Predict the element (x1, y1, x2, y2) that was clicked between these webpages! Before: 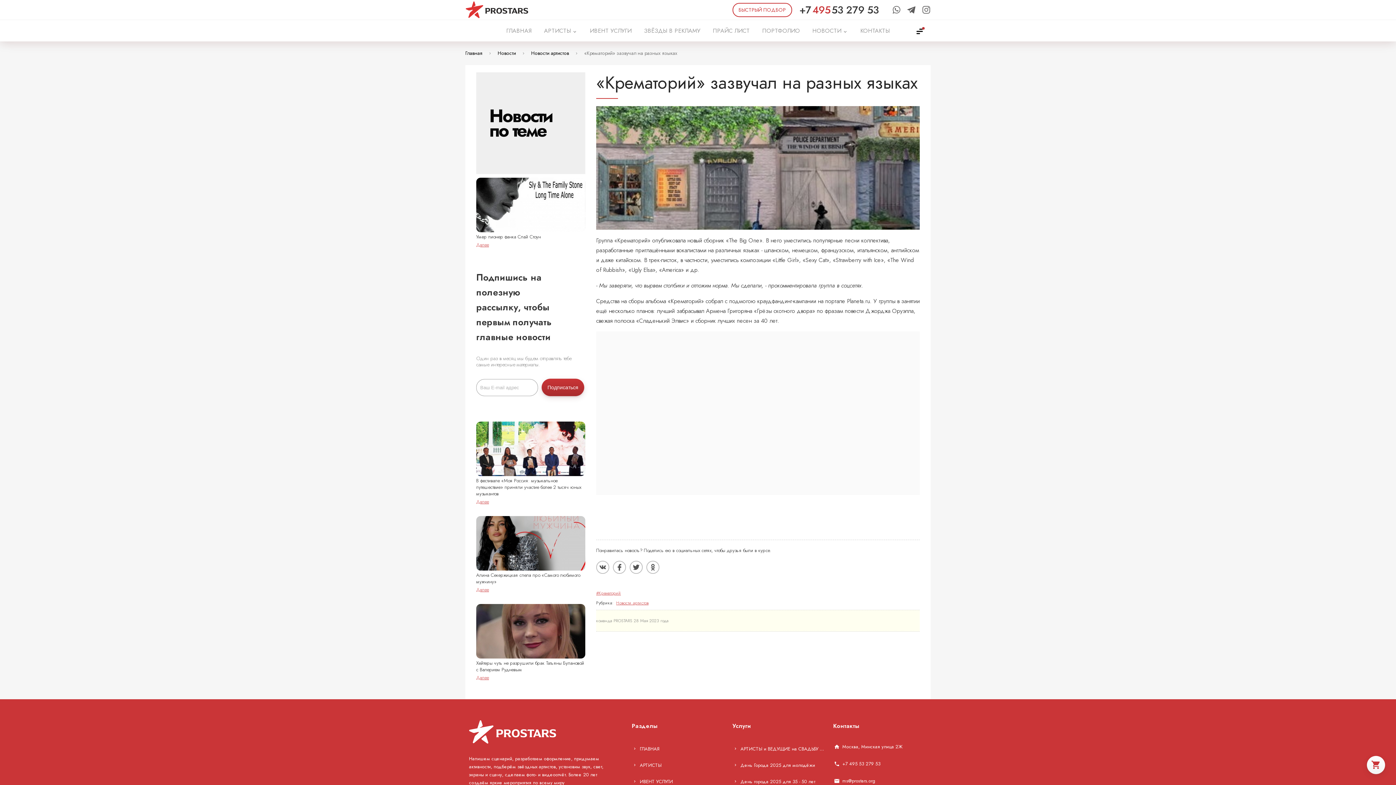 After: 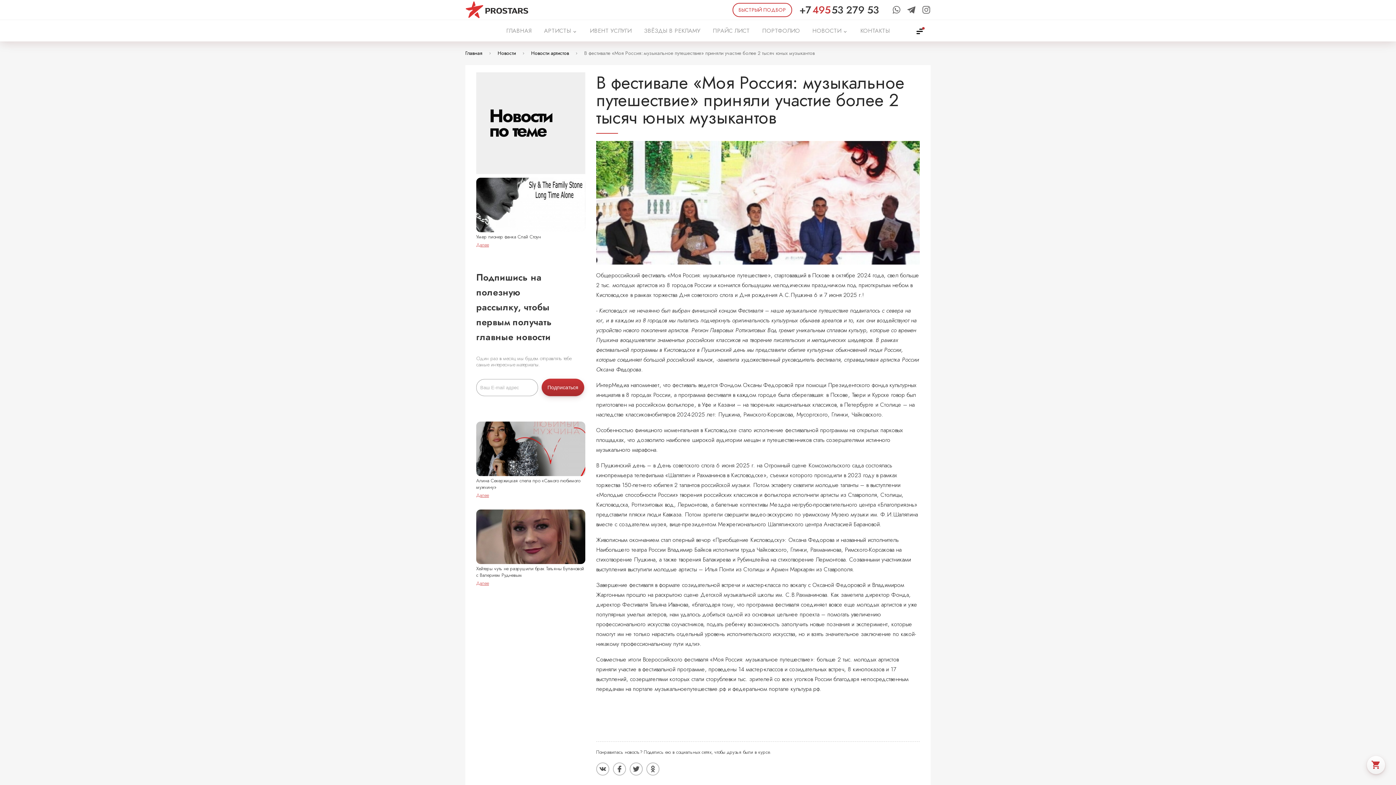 Action: bbox: (476, 421, 585, 476)